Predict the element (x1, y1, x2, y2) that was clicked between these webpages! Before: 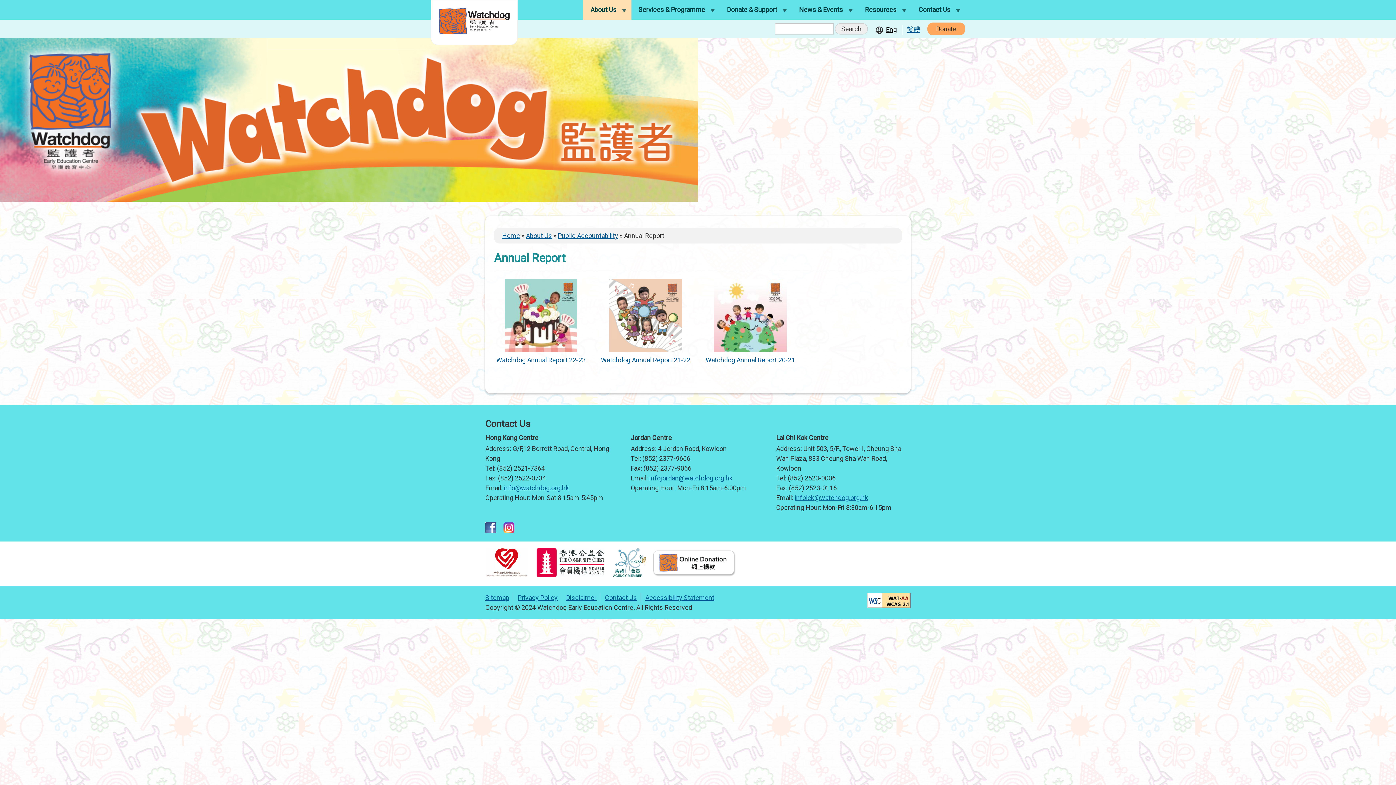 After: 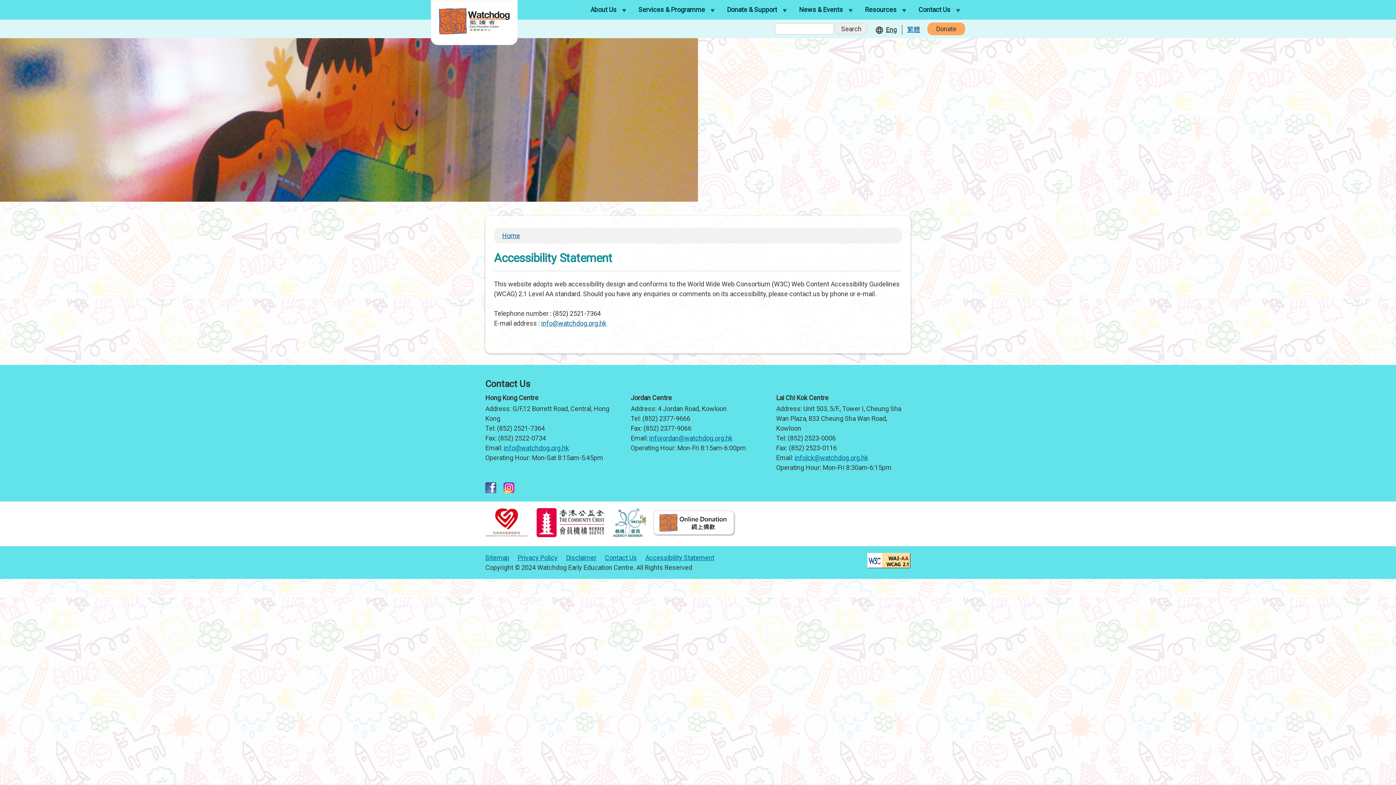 Action: label: Accessibility Statement bbox: (645, 594, 714, 601)